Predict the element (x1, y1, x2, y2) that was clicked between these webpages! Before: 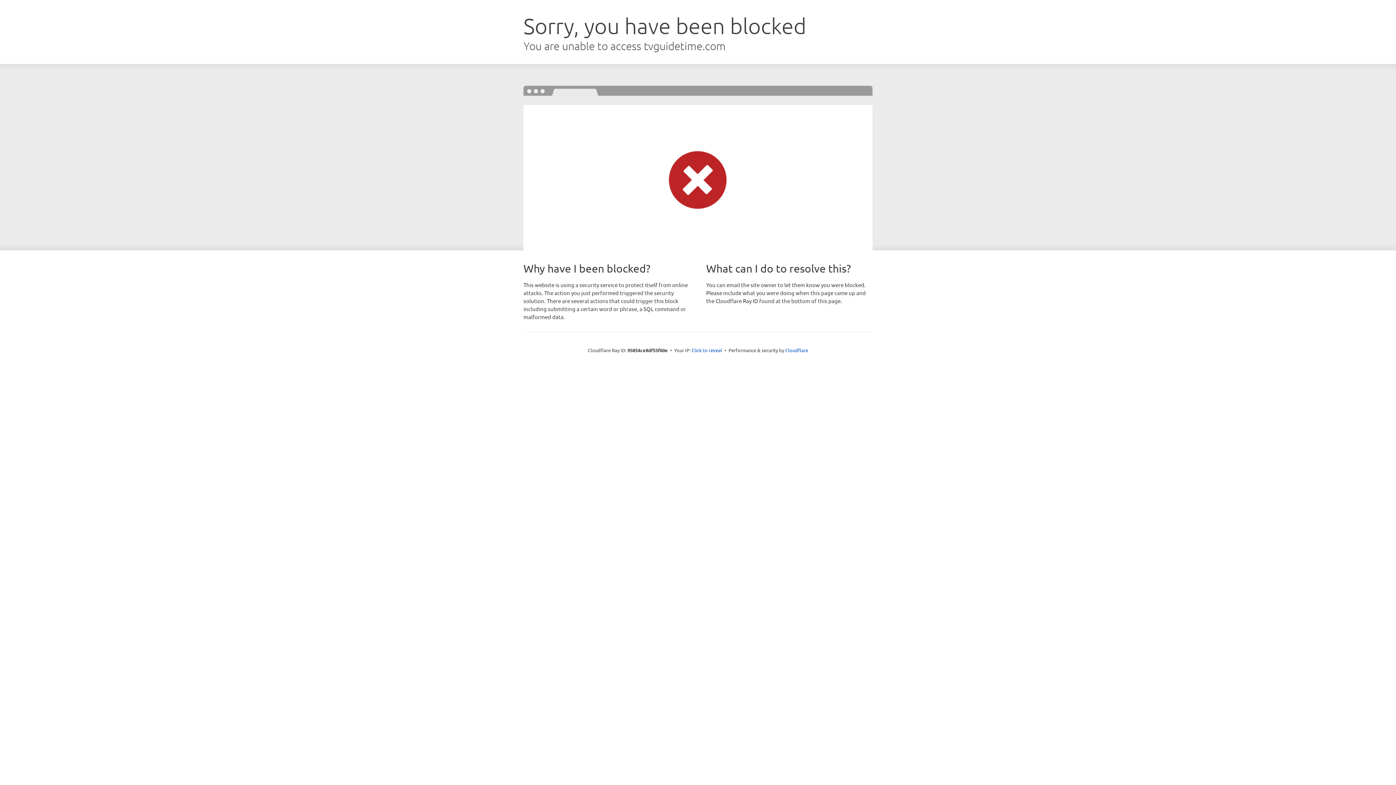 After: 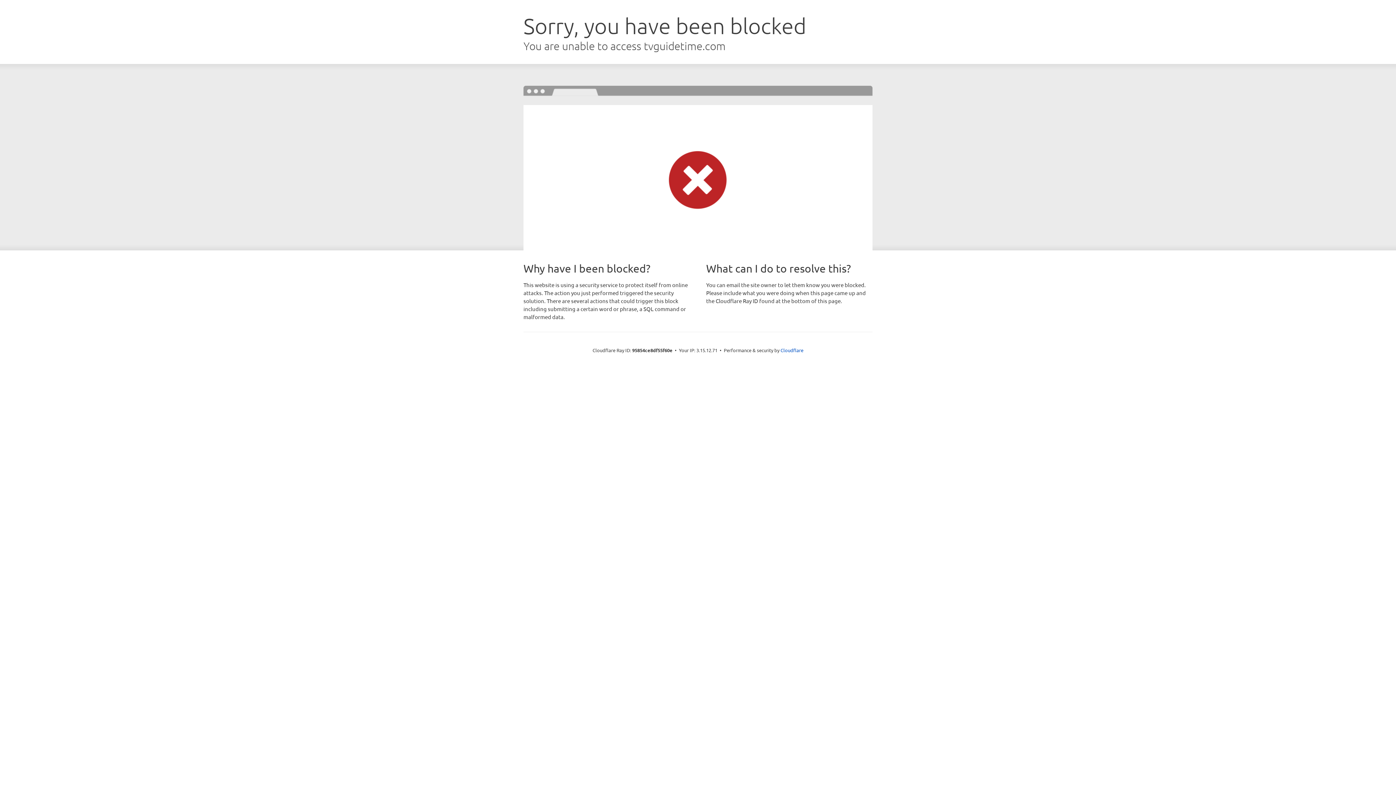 Action: label: Click to reveal bbox: (691, 346, 722, 353)